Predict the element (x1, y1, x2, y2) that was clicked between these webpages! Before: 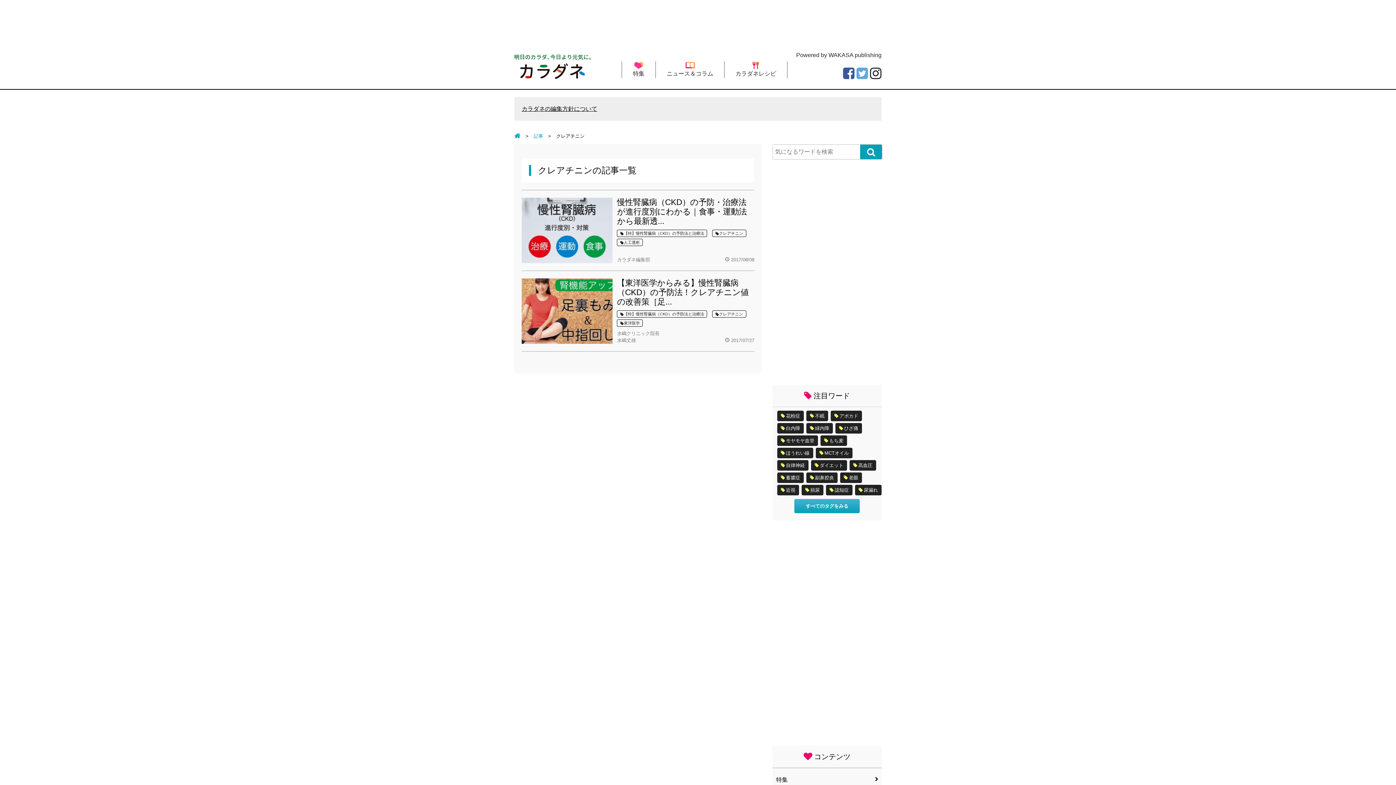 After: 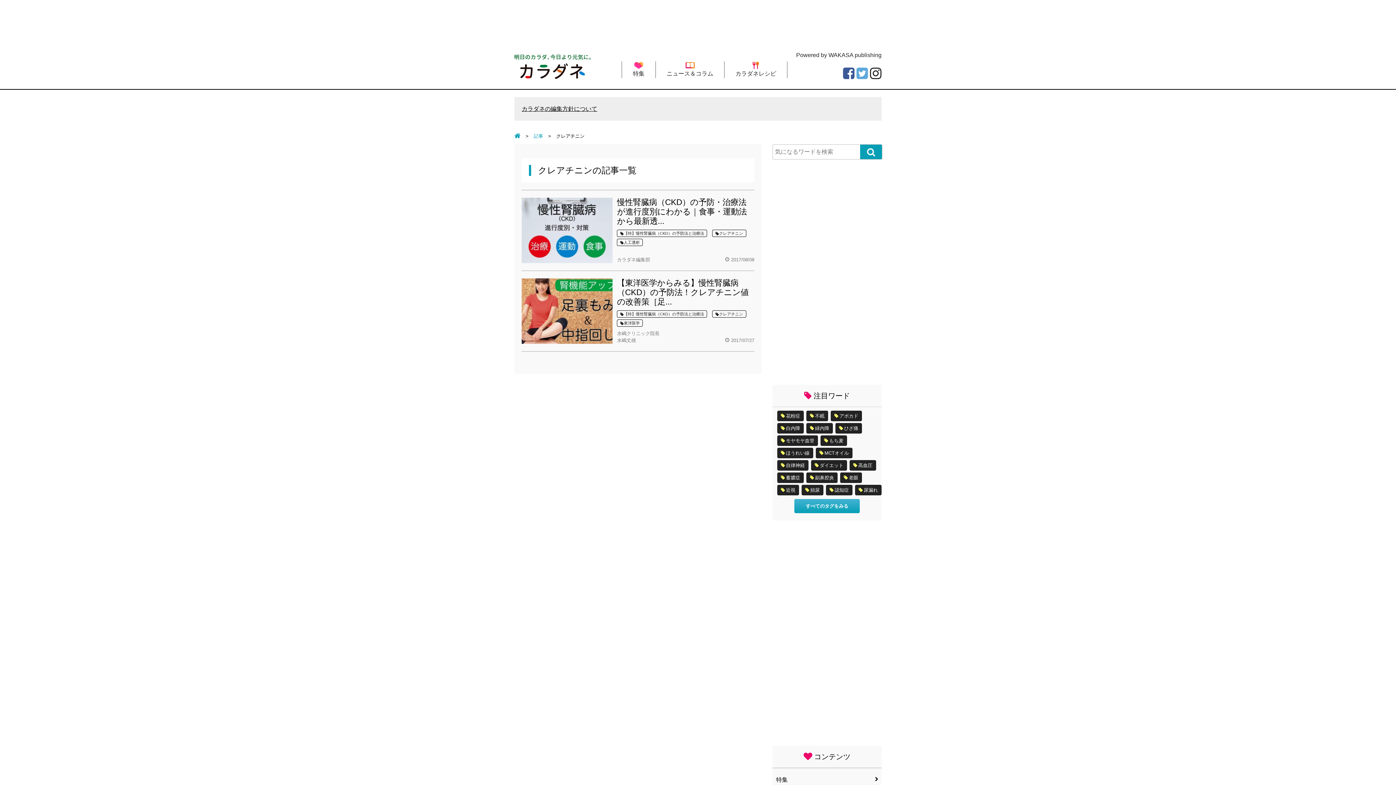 Action: bbox: (712, 310, 746, 317) label: クレアチニン